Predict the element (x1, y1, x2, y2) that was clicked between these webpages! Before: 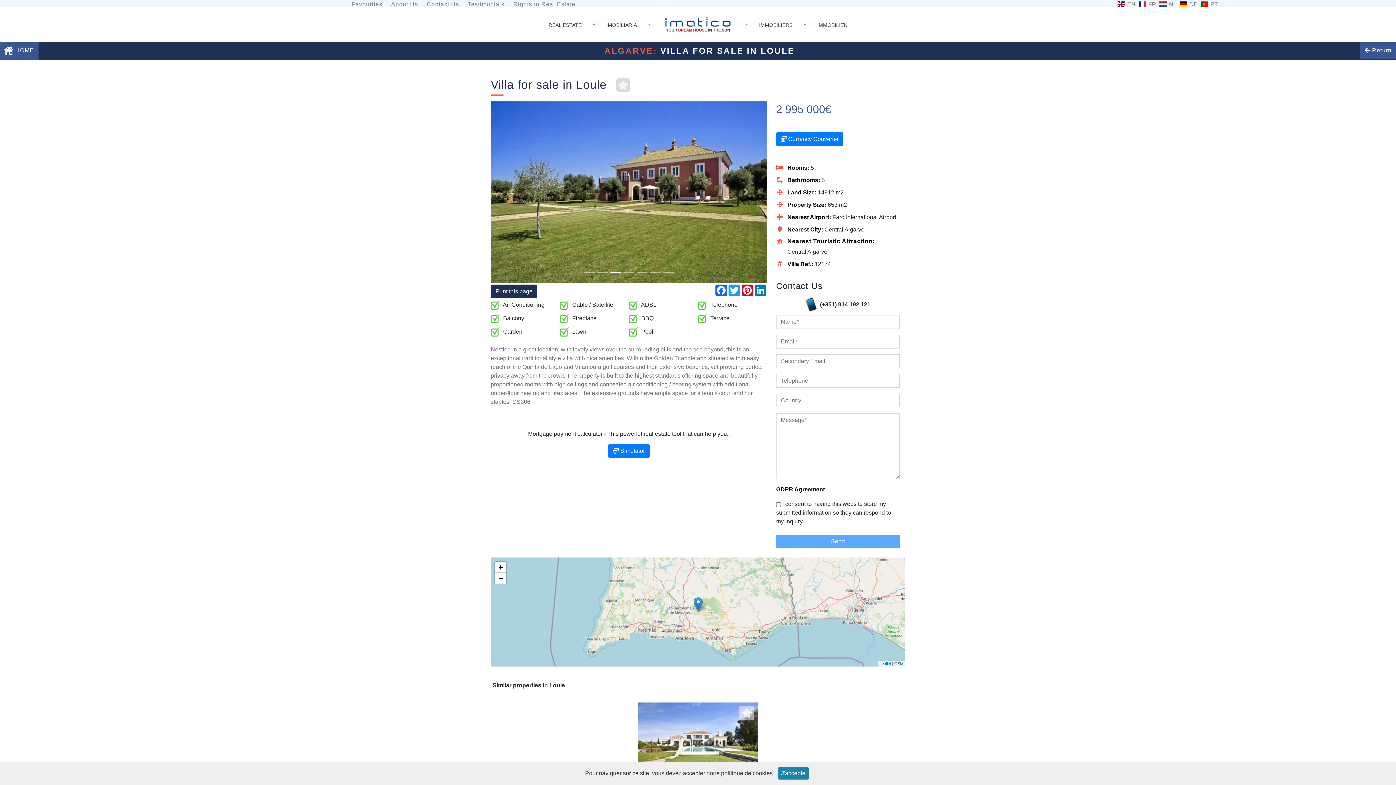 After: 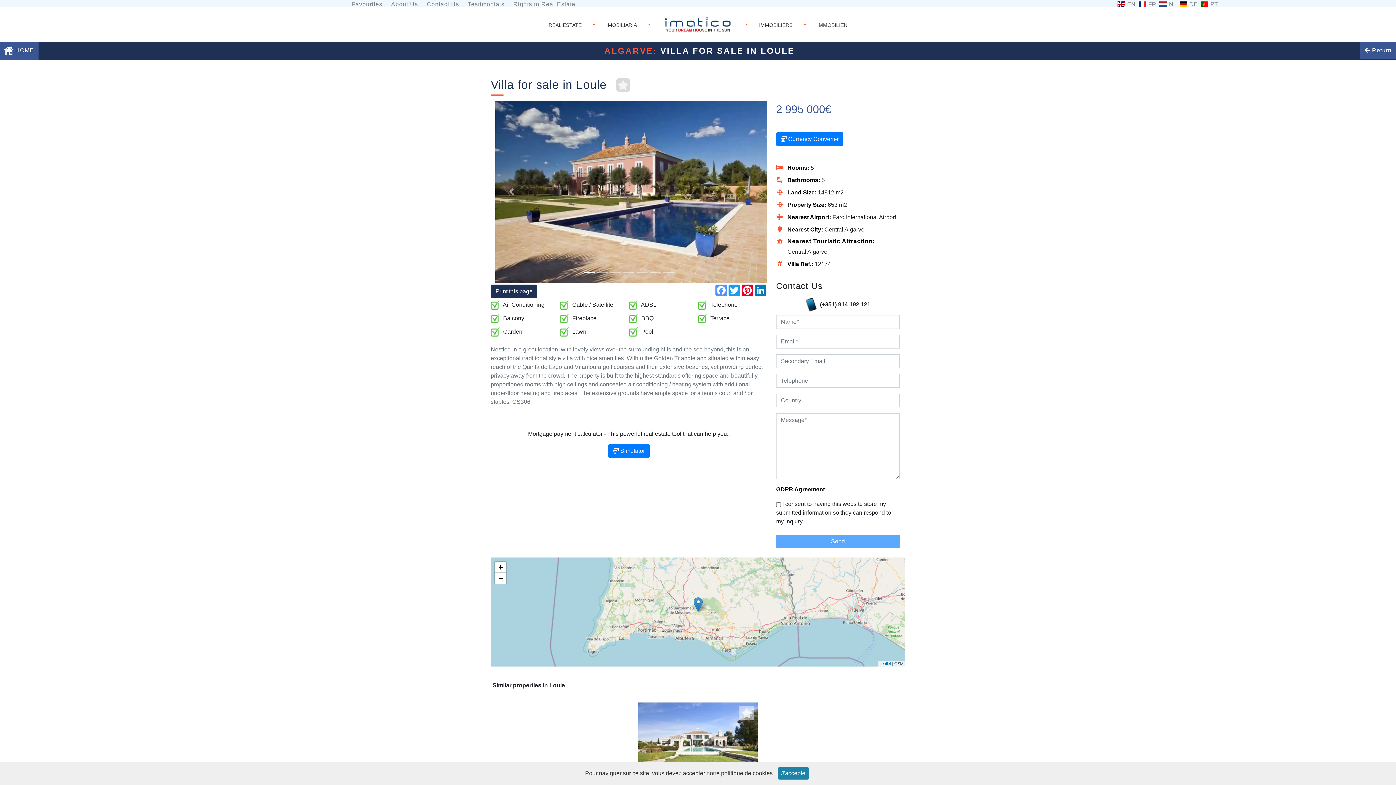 Action: label: Facebook bbox: (714, 284, 728, 296)